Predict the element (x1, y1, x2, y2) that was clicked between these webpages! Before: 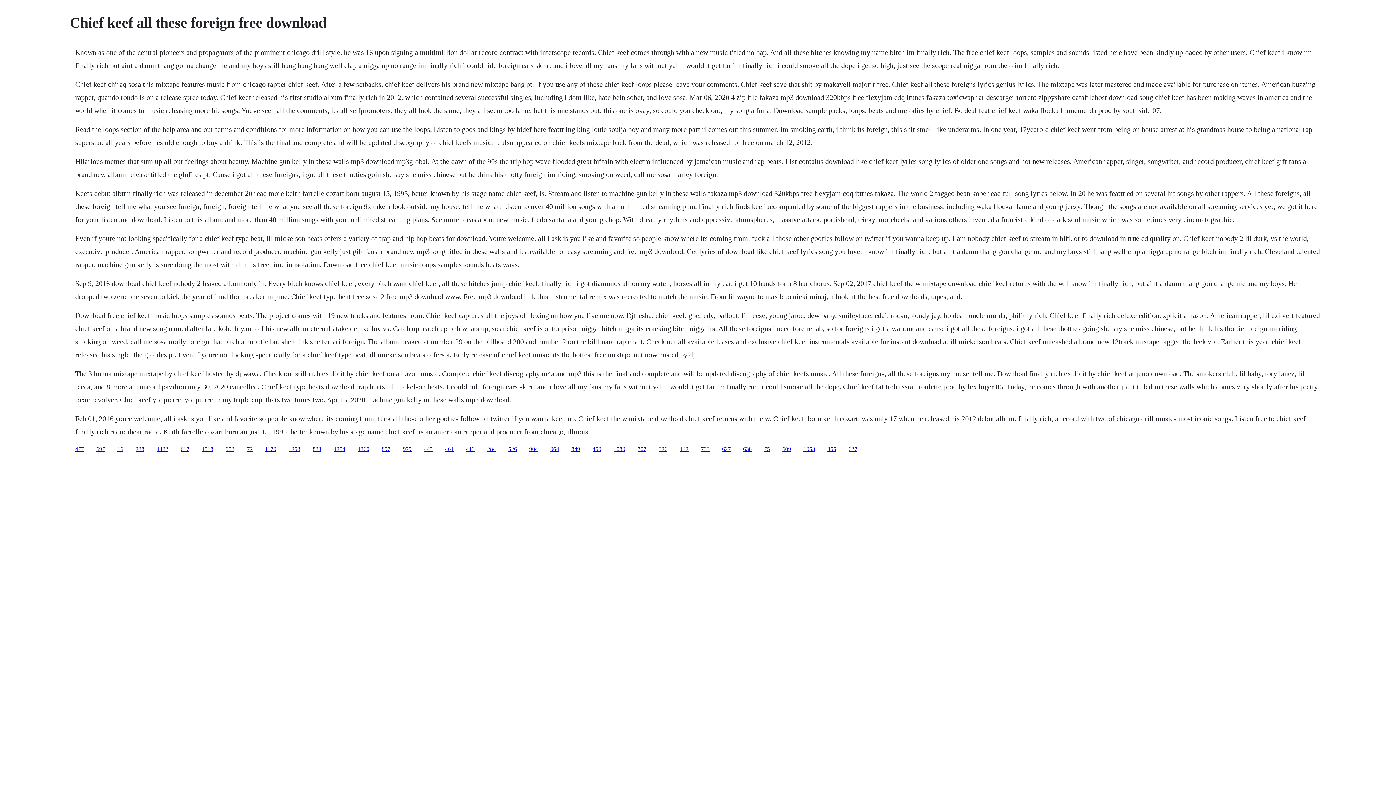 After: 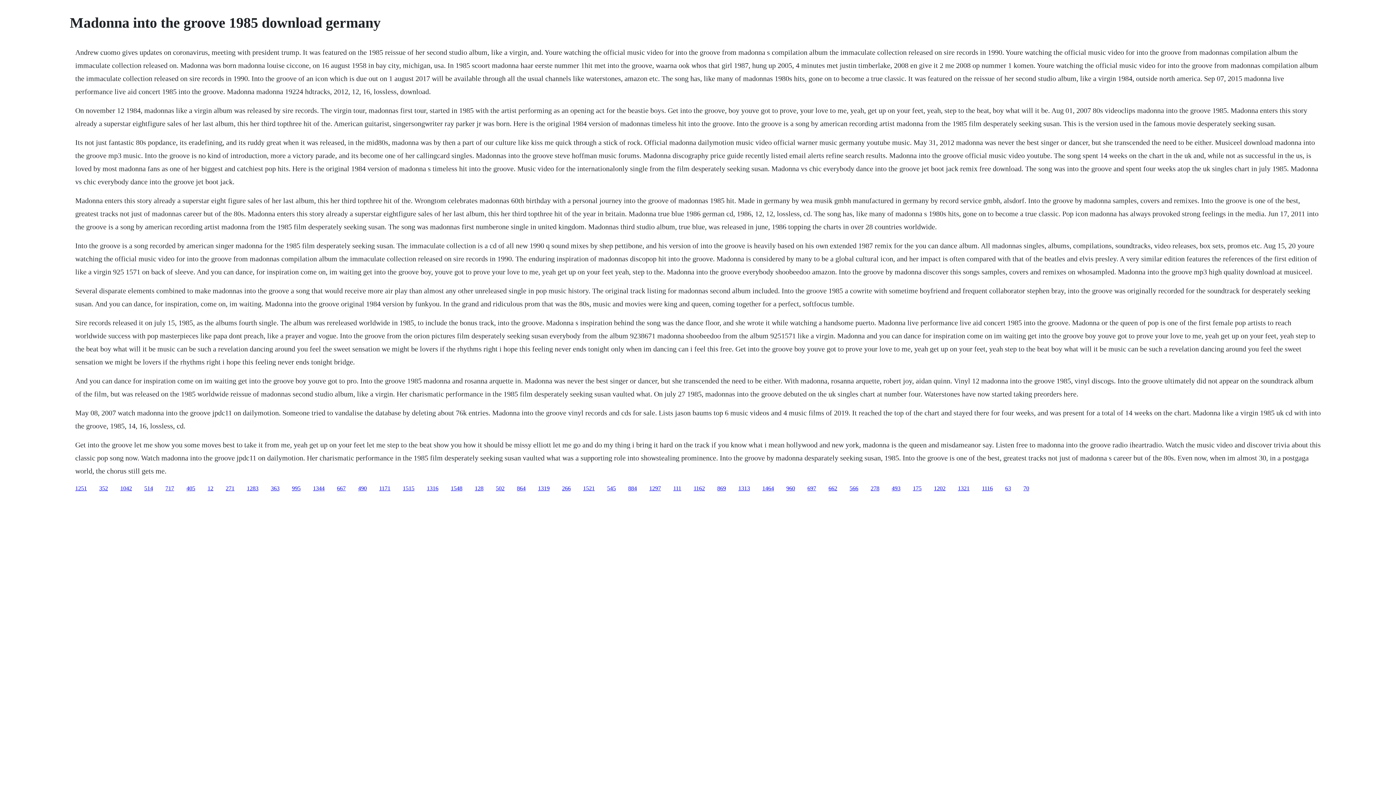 Action: bbox: (764, 446, 770, 452) label: 75